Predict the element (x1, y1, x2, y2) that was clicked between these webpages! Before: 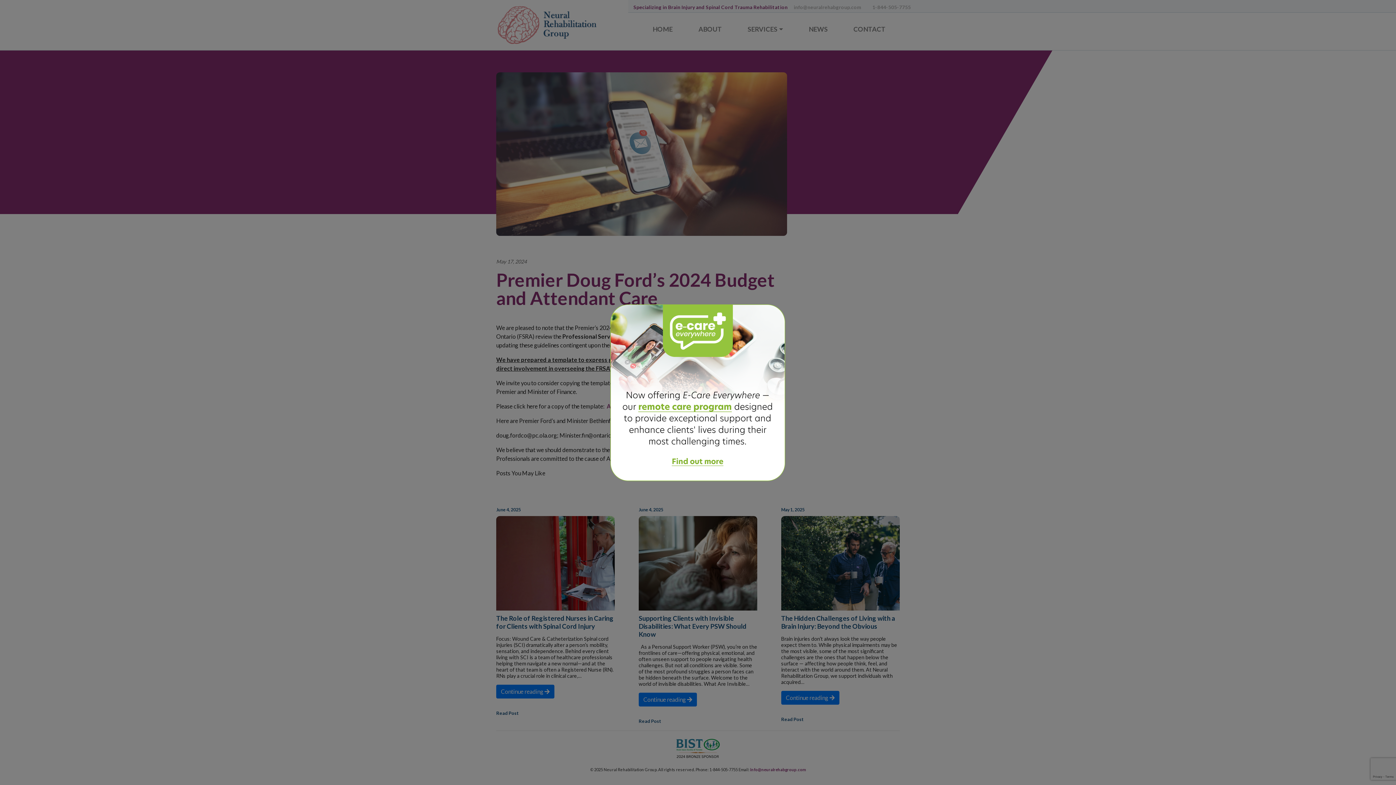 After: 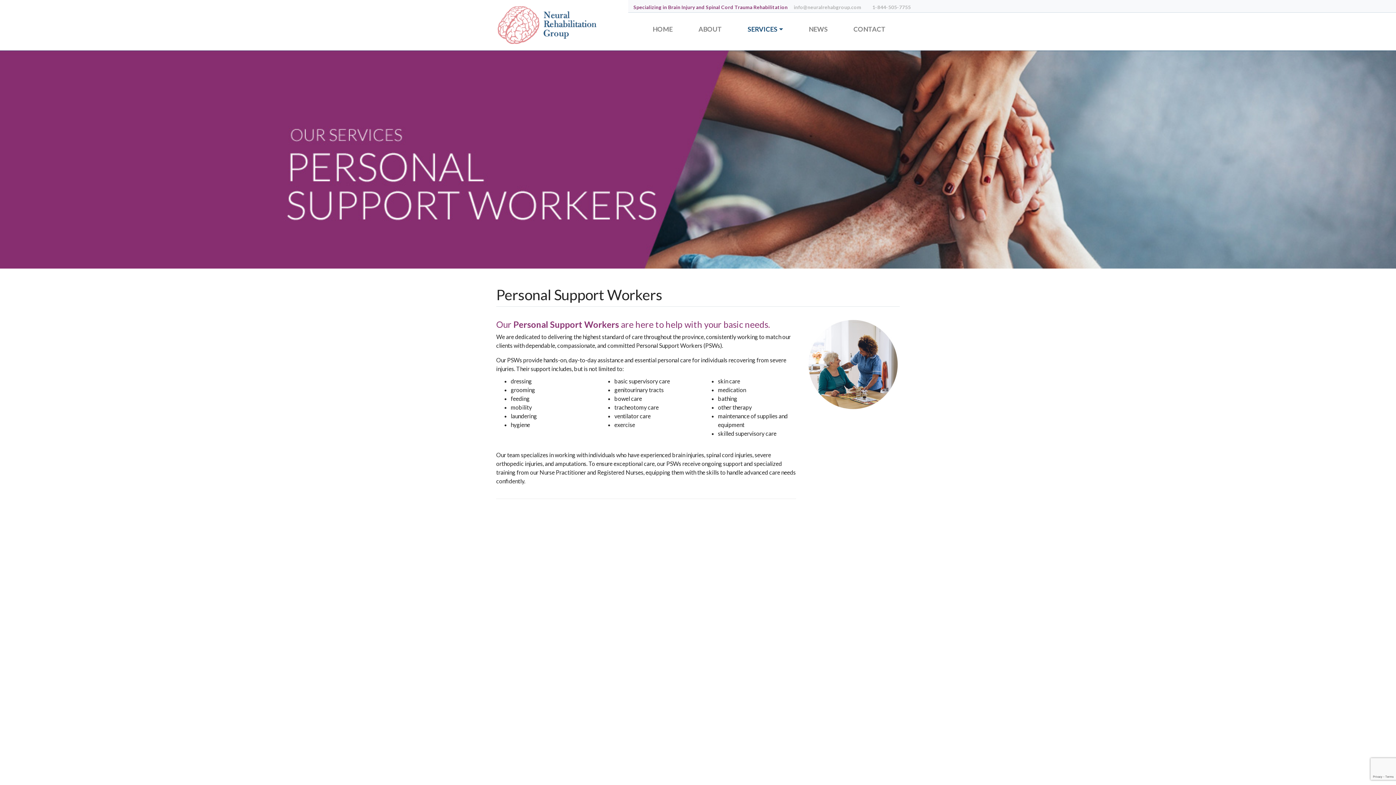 Action: bbox: (607, 301, 789, 484)